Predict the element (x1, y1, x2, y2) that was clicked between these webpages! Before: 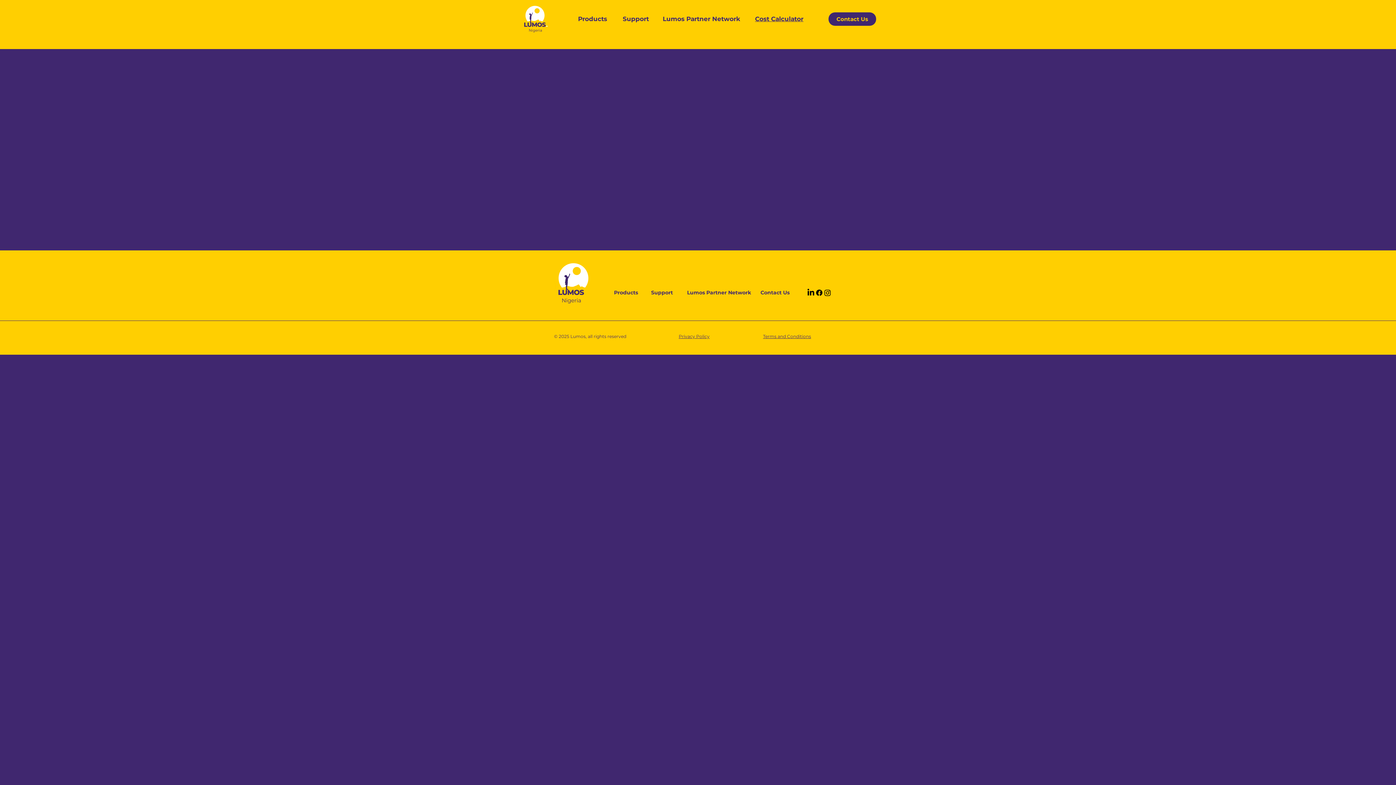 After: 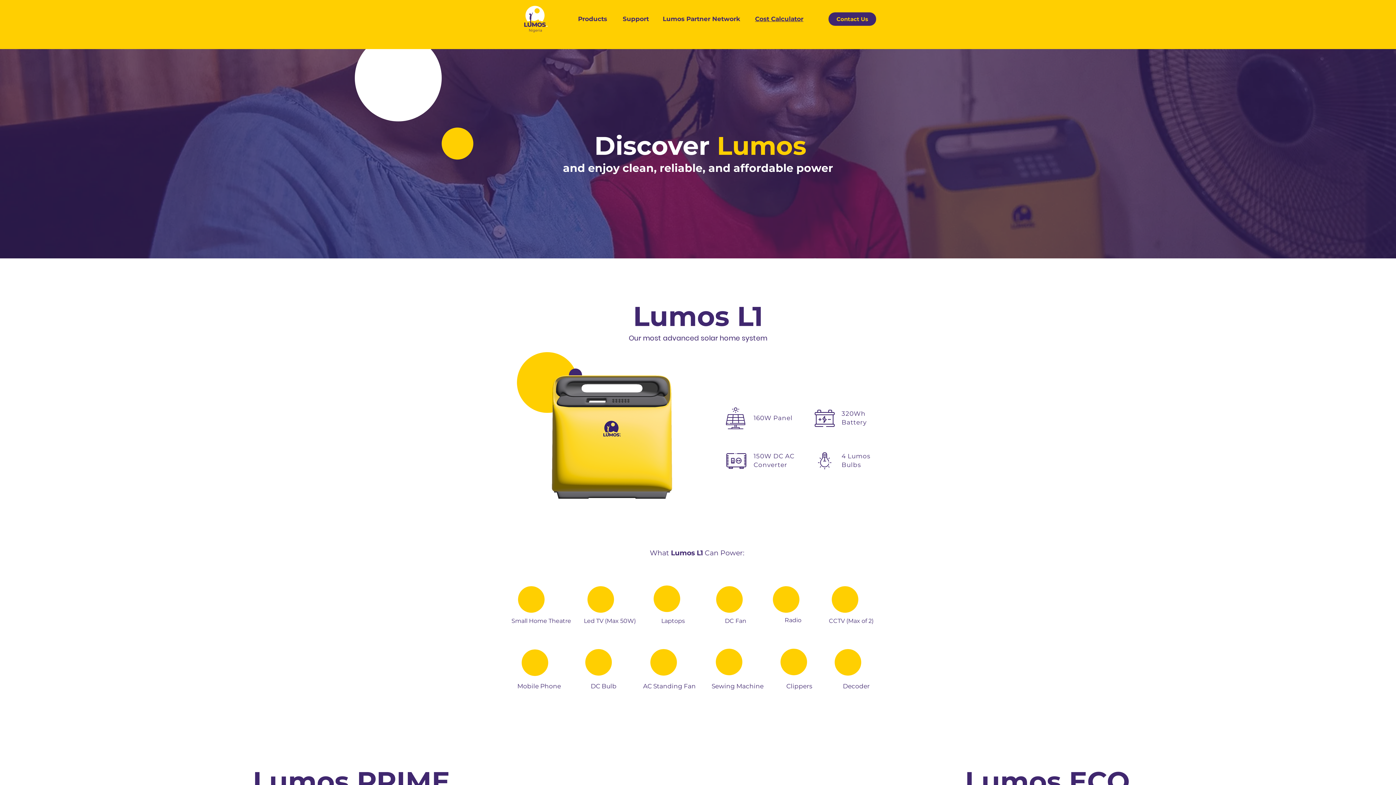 Action: bbox: (578, 16, 607, 22) label: Products